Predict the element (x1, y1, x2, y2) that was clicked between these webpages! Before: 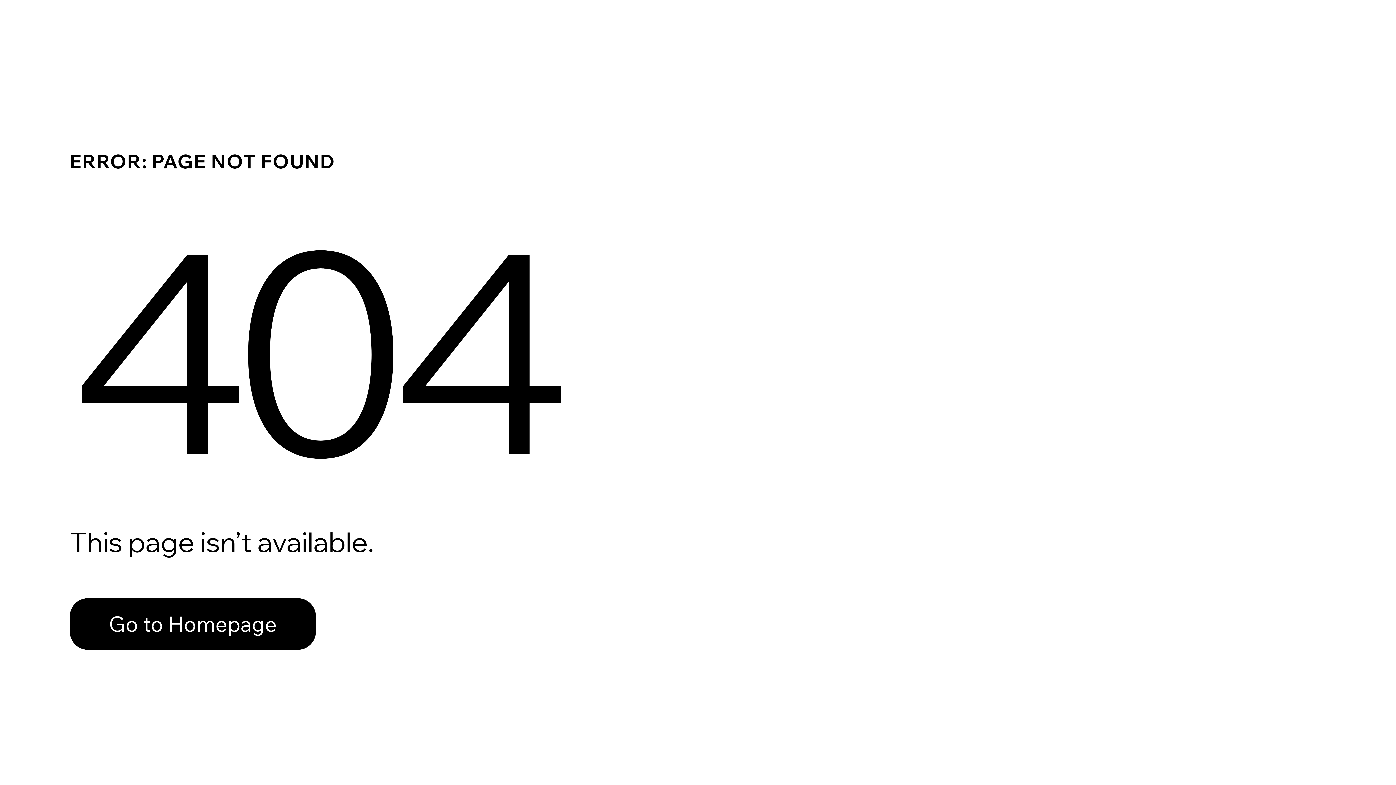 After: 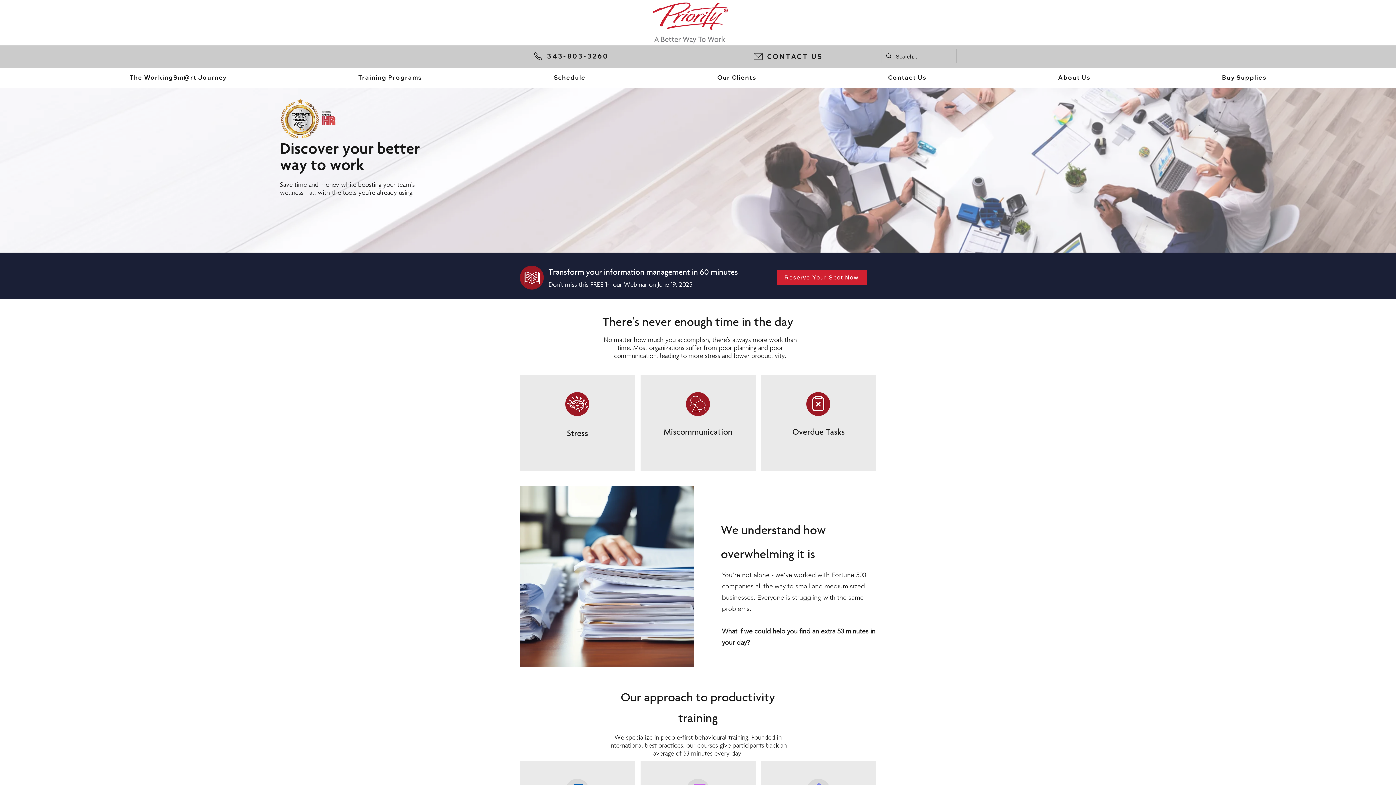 Action: label: Go to Homepage bbox: (69, 598, 316, 650)